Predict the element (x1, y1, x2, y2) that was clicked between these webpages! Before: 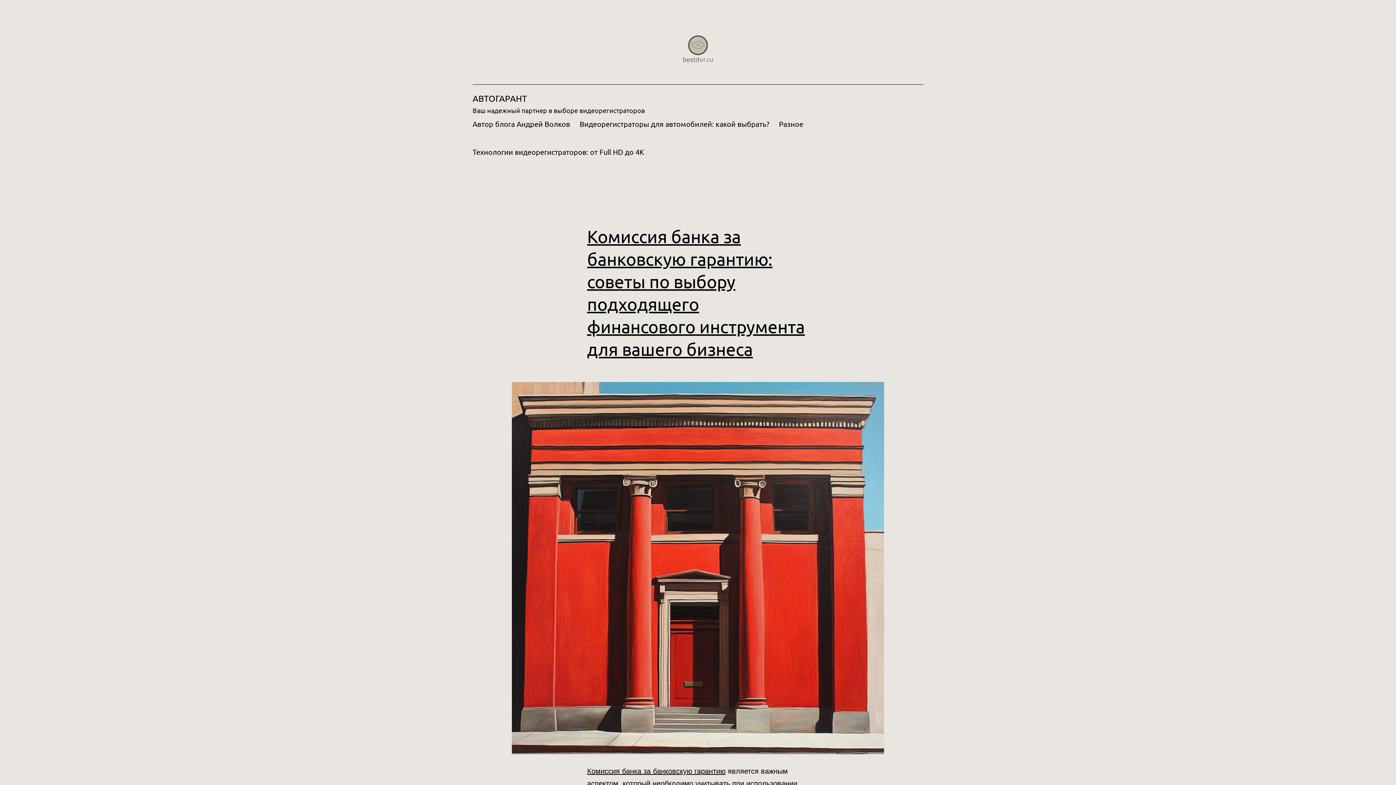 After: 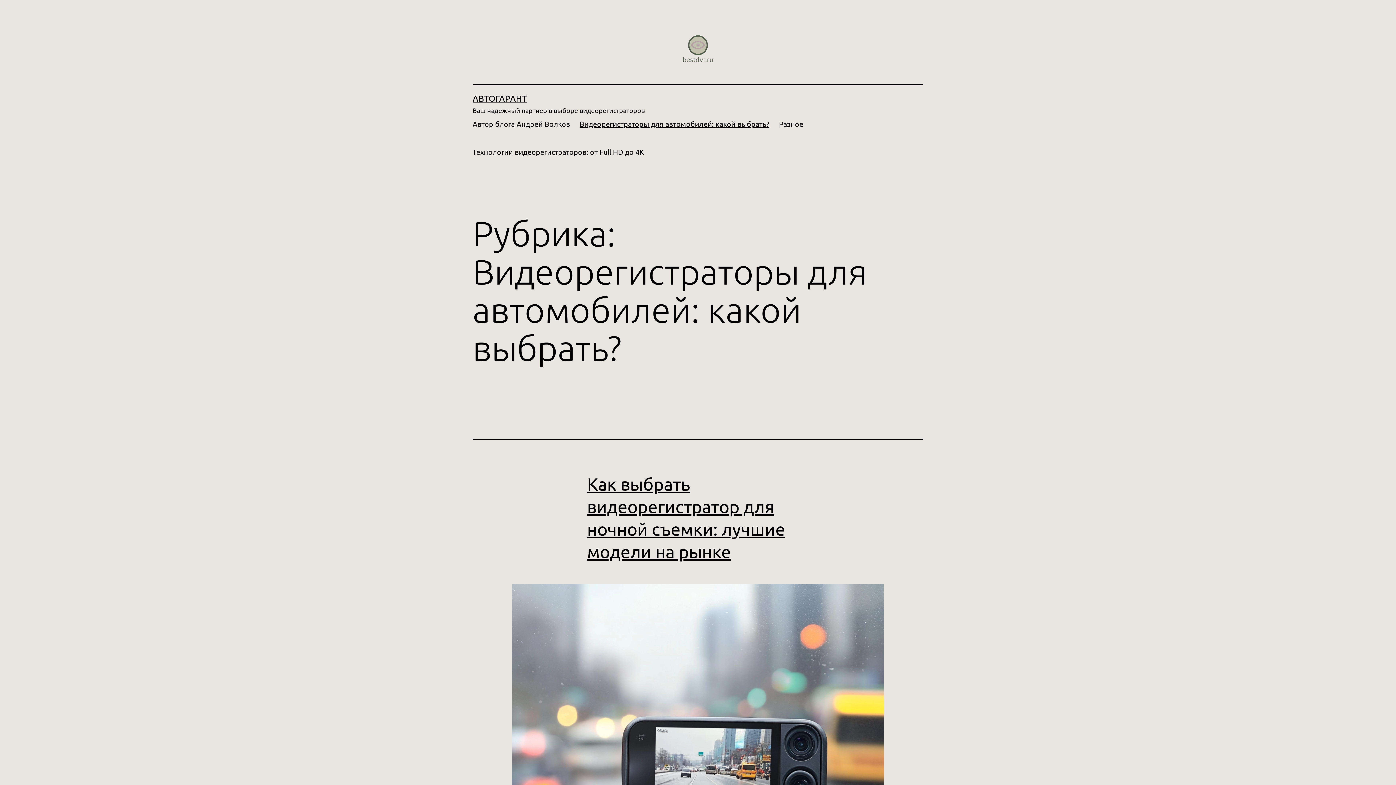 Action: bbox: (574, 114, 774, 142) label: Видеорегистраторы для автомобилей: какой выбрать?

 